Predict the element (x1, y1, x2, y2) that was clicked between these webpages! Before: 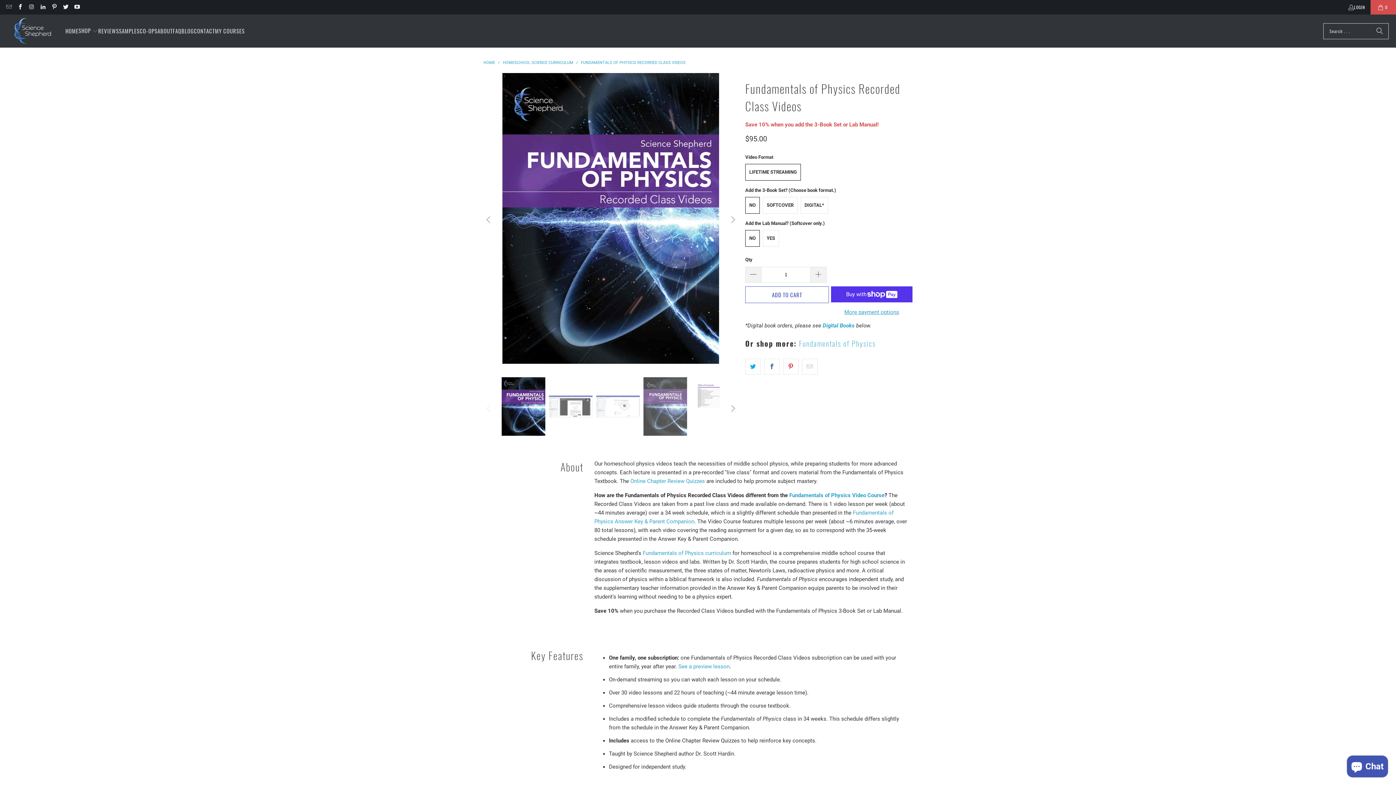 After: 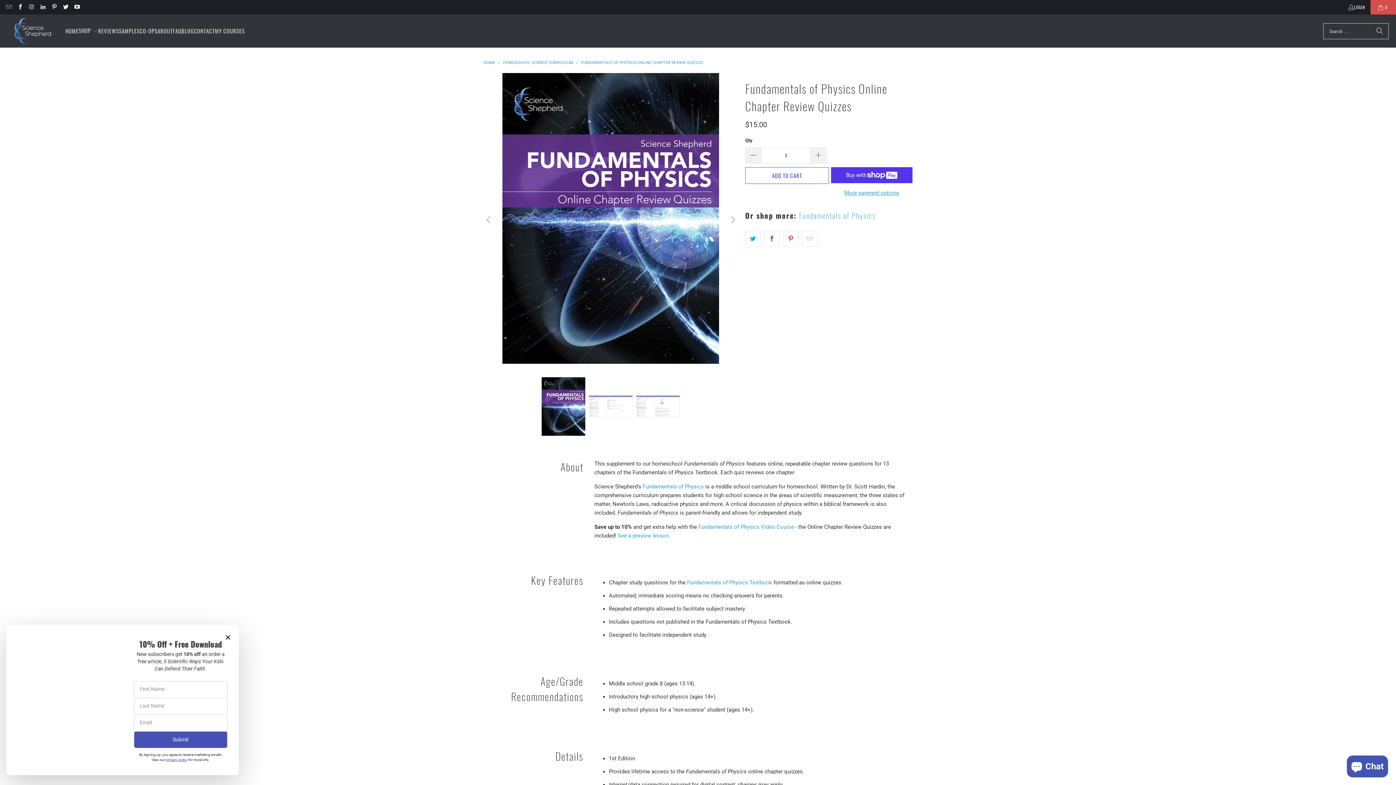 Action: label: Online Chapter Review Quizzes bbox: (630, 478, 705, 484)